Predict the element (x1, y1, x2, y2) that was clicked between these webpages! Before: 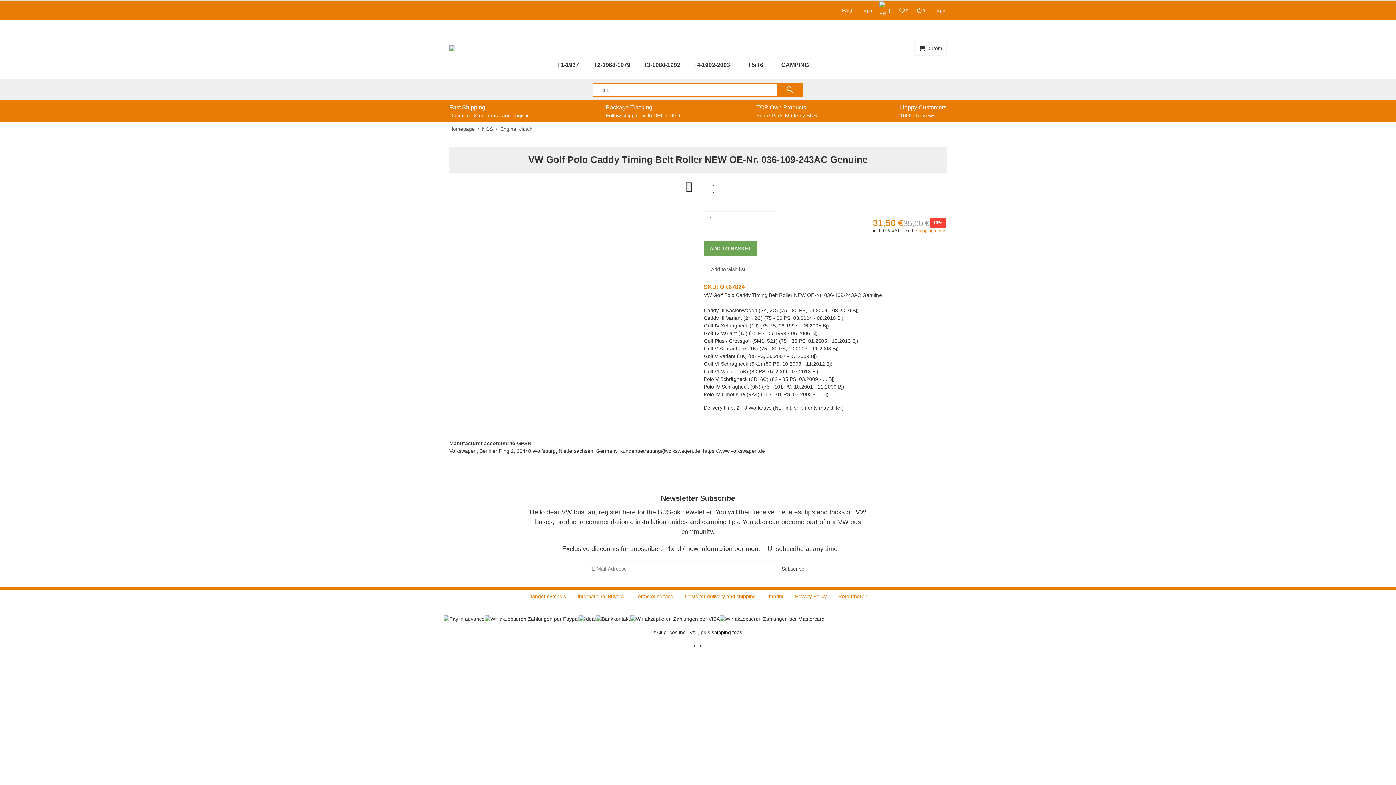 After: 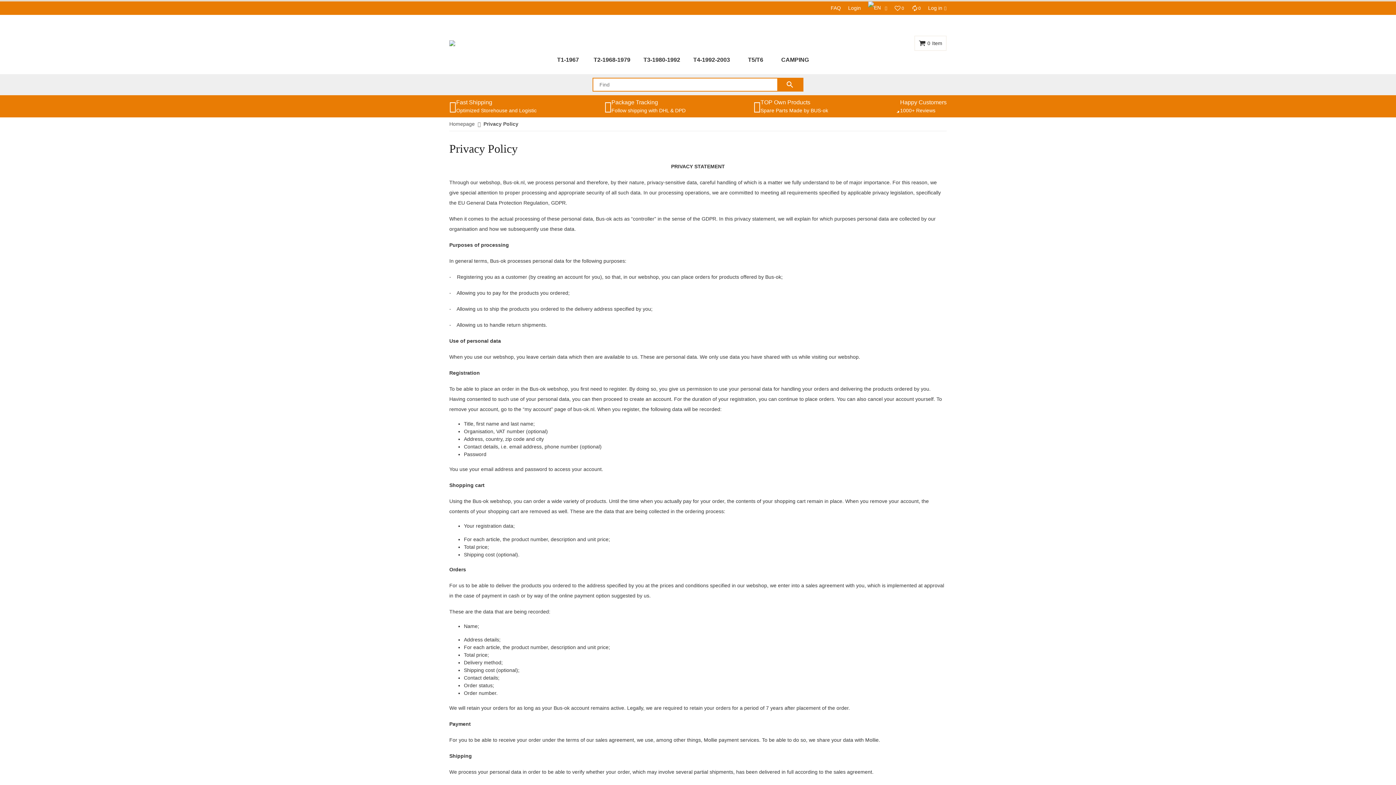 Action: label: Privacy Policy bbox: (789, 590, 832, 603)